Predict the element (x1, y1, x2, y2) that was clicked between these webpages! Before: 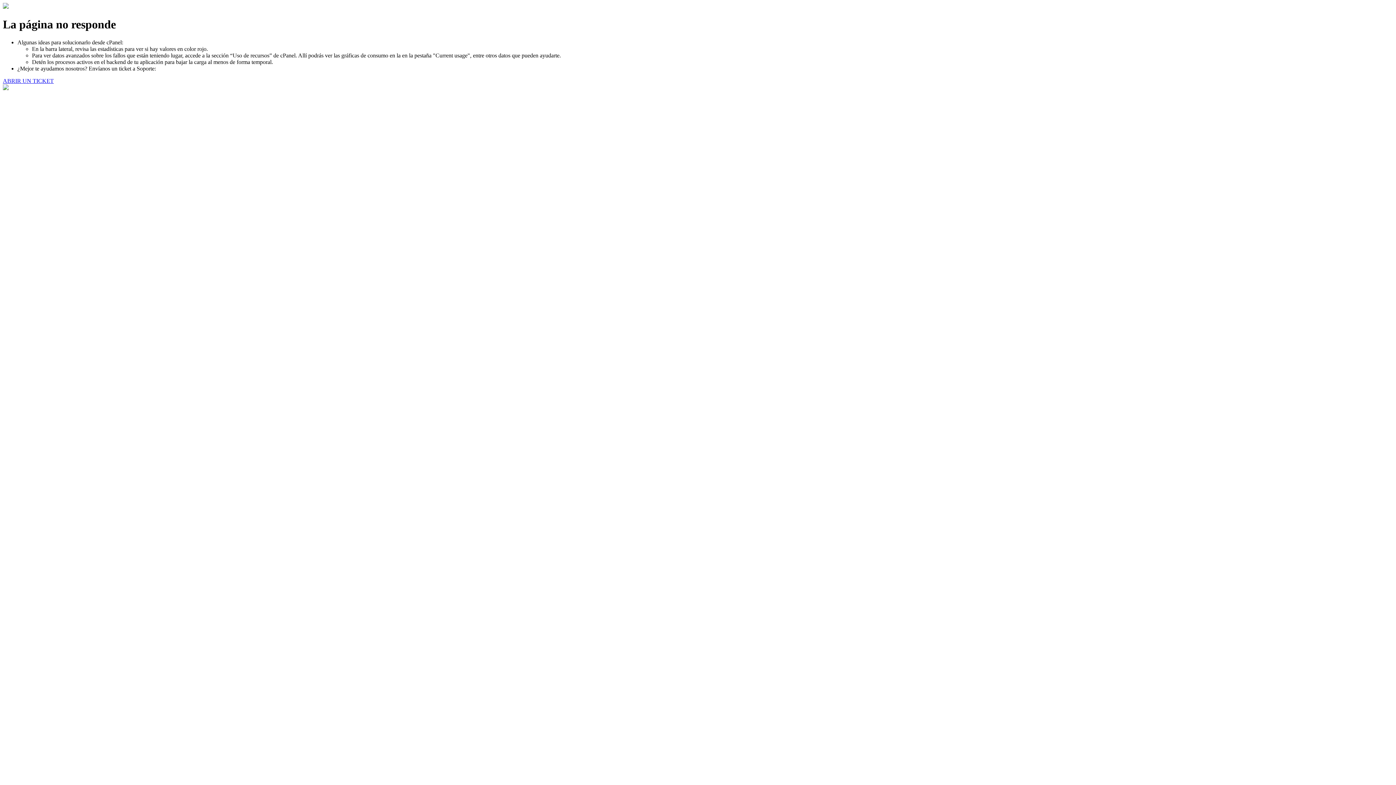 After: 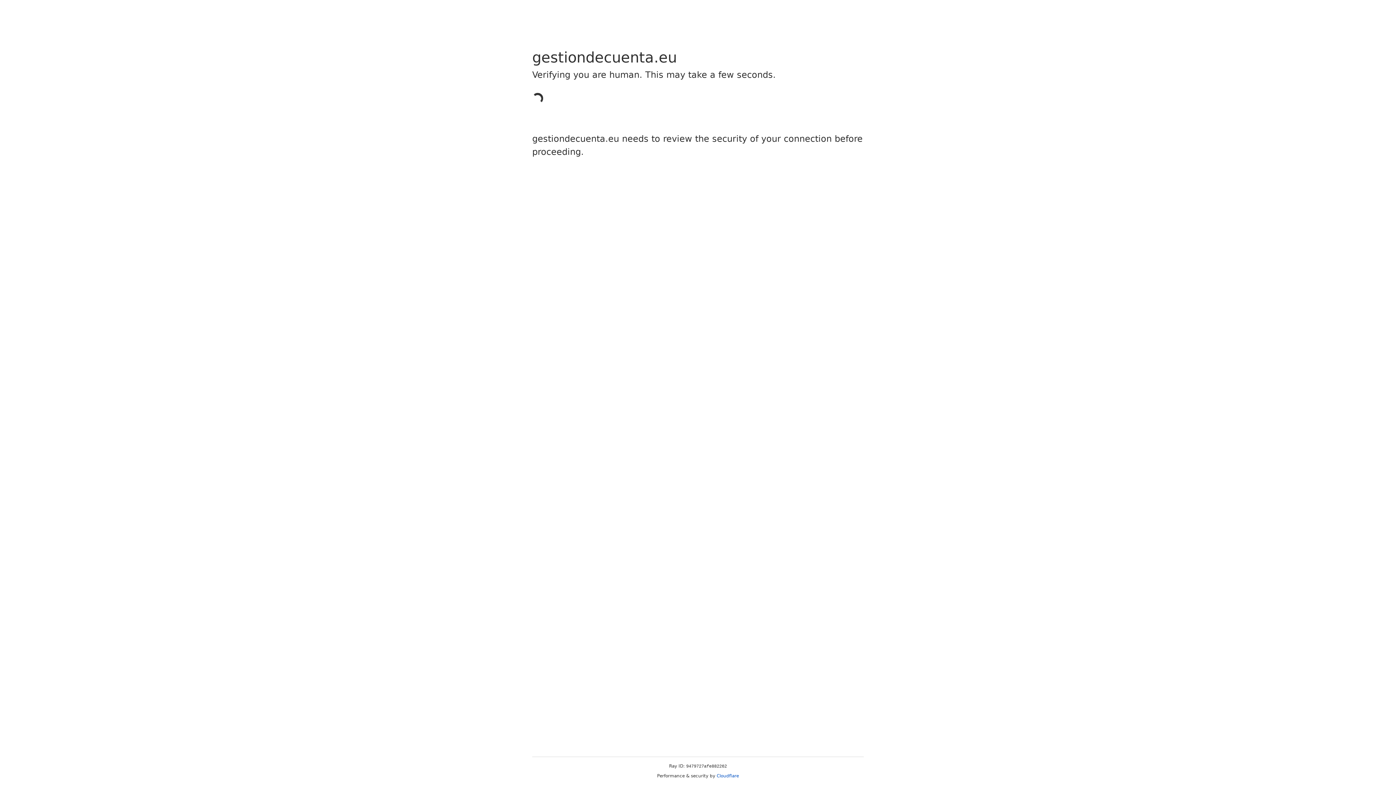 Action: label: ABRIR UN TICKET bbox: (2, 77, 53, 83)